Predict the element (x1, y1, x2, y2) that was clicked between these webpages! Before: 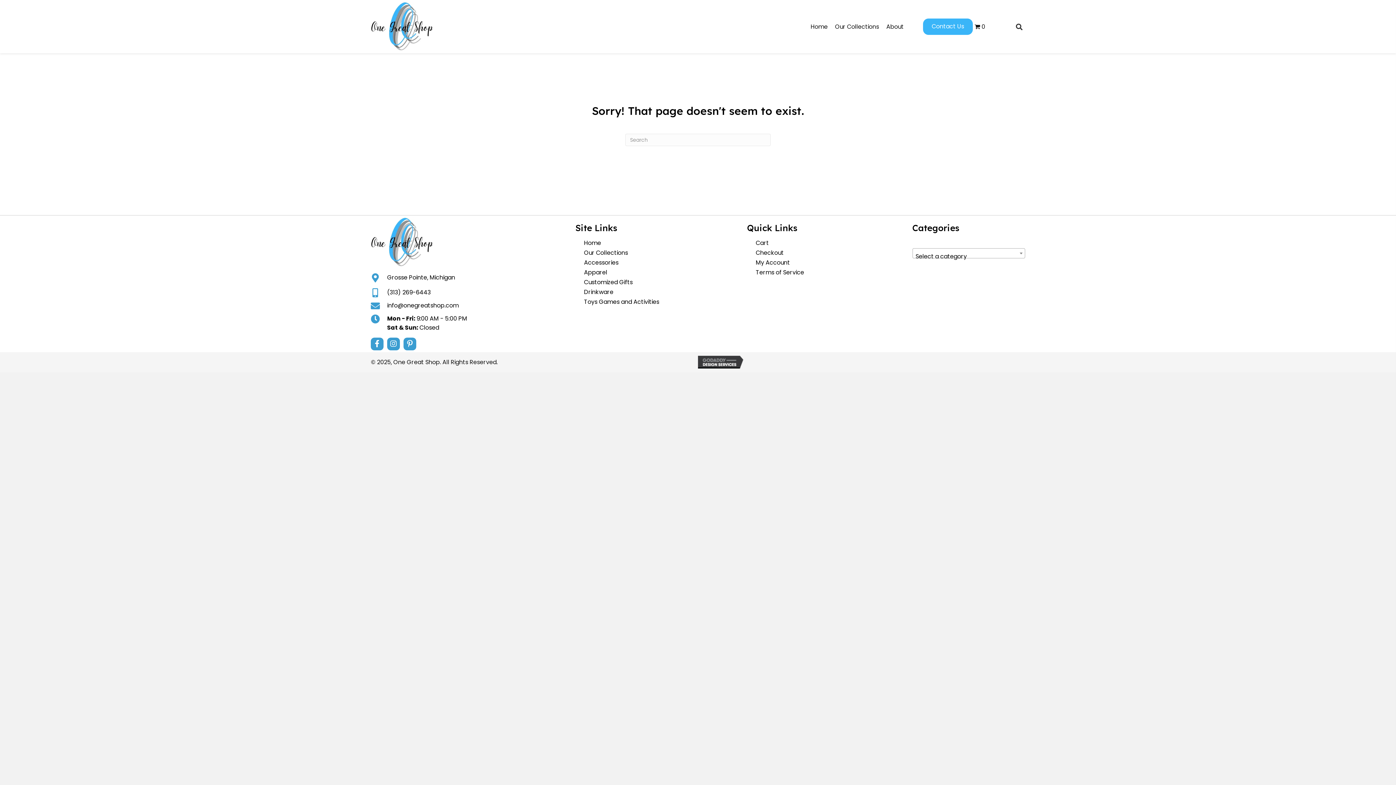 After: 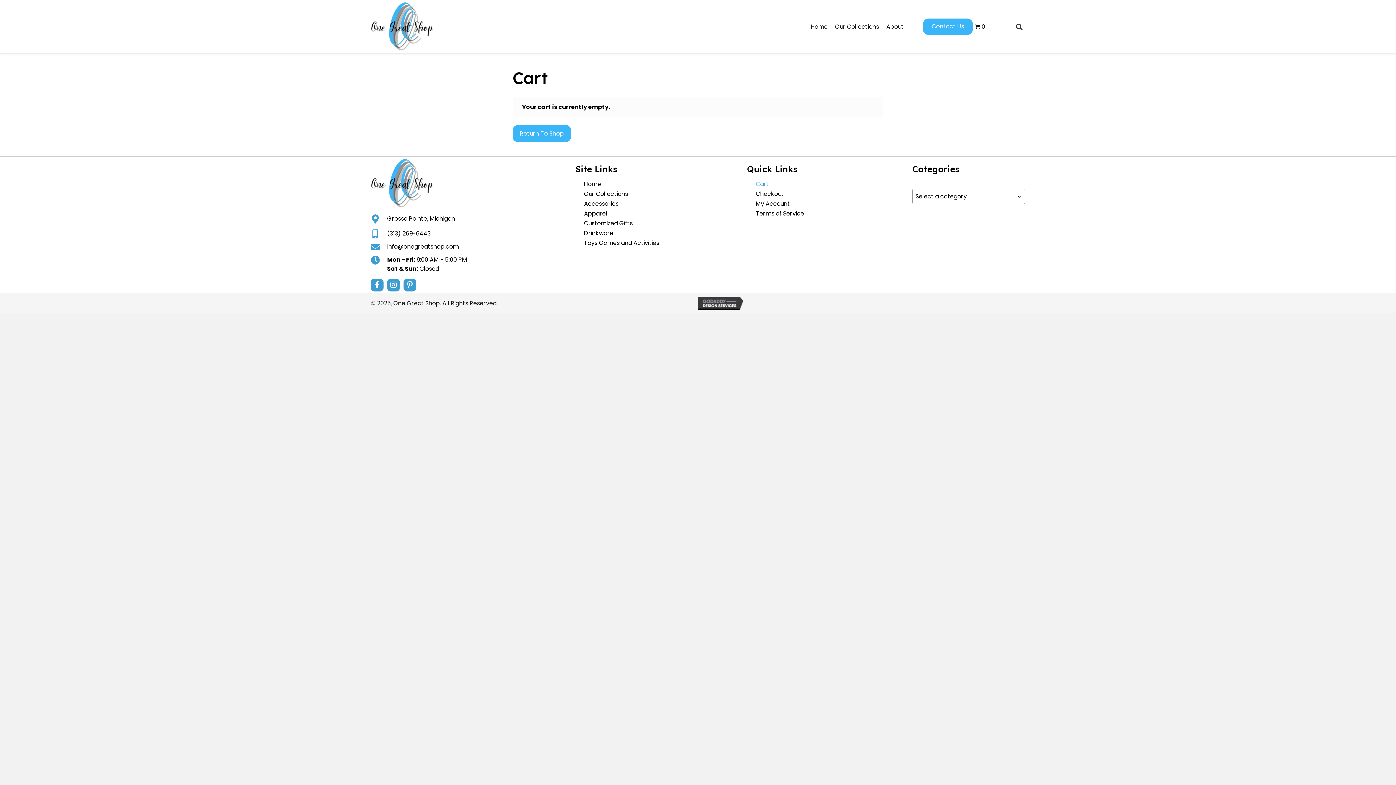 Action: label: Checkout bbox: (750, 248, 789, 257)